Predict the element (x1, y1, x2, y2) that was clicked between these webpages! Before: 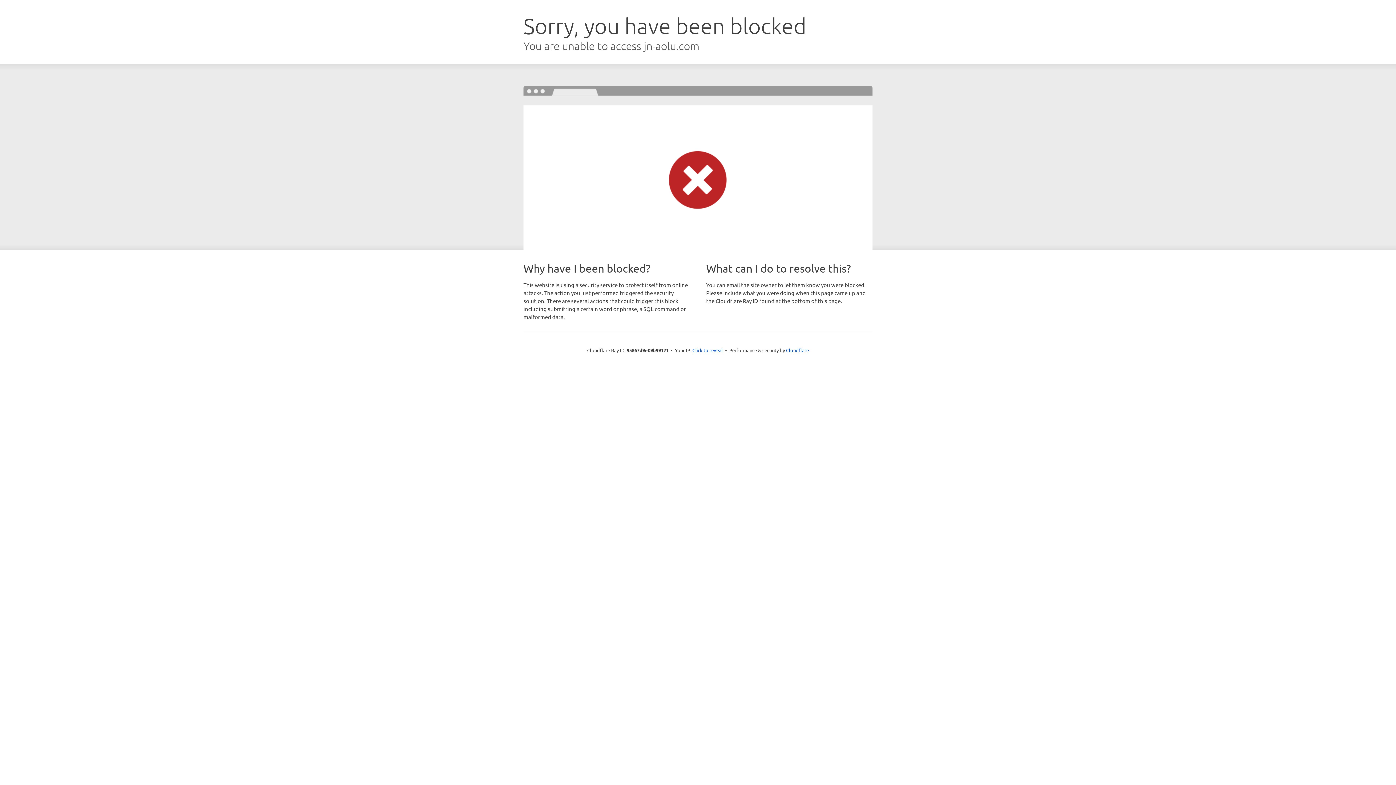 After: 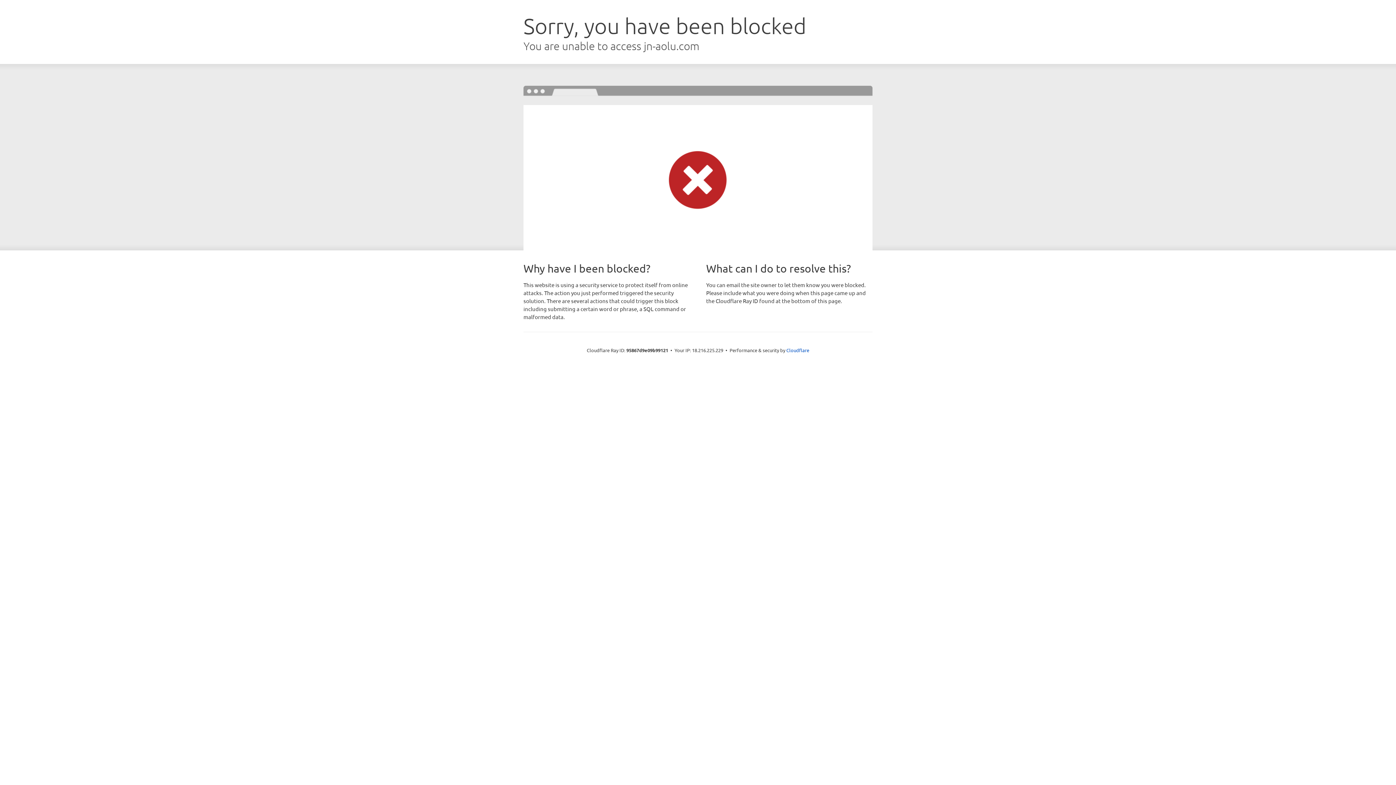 Action: bbox: (692, 346, 723, 353) label: Click to reveal